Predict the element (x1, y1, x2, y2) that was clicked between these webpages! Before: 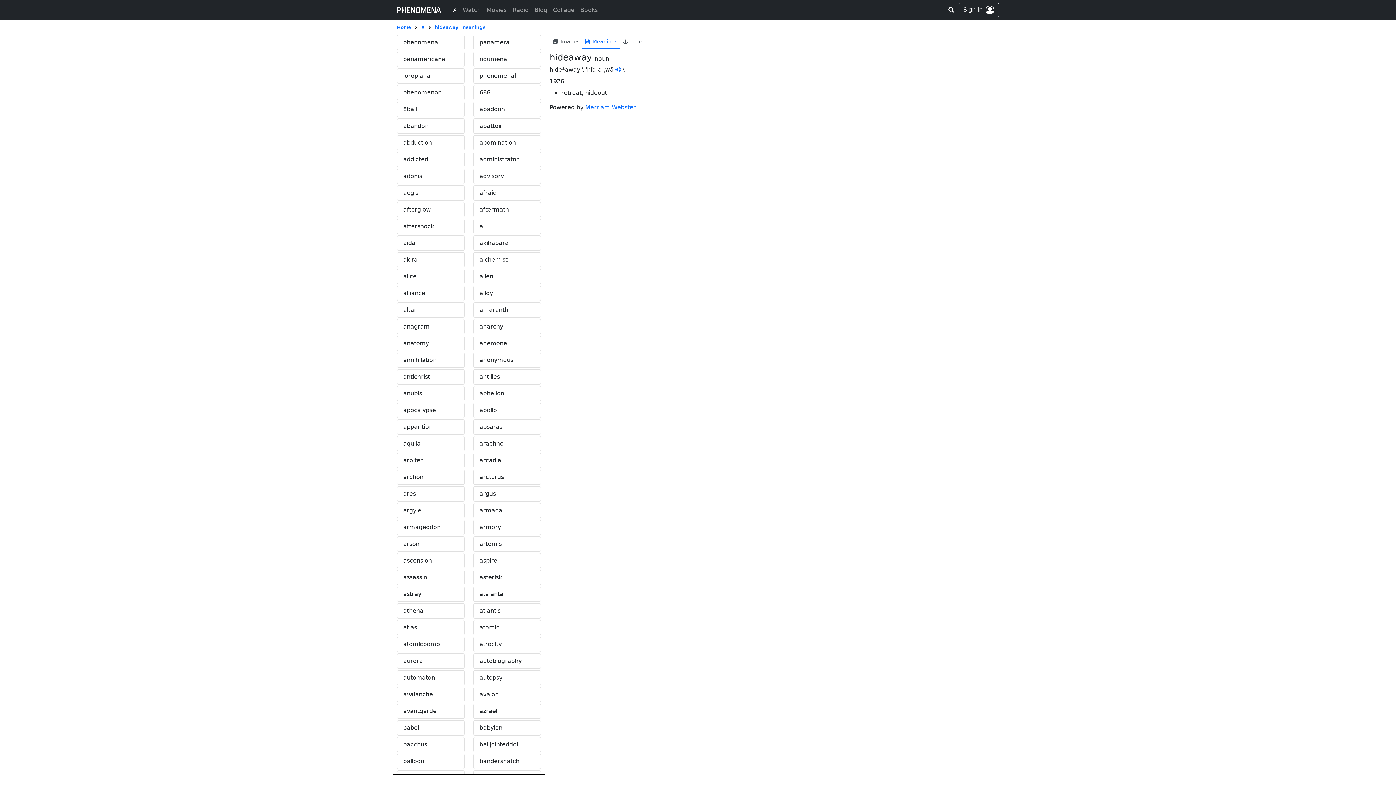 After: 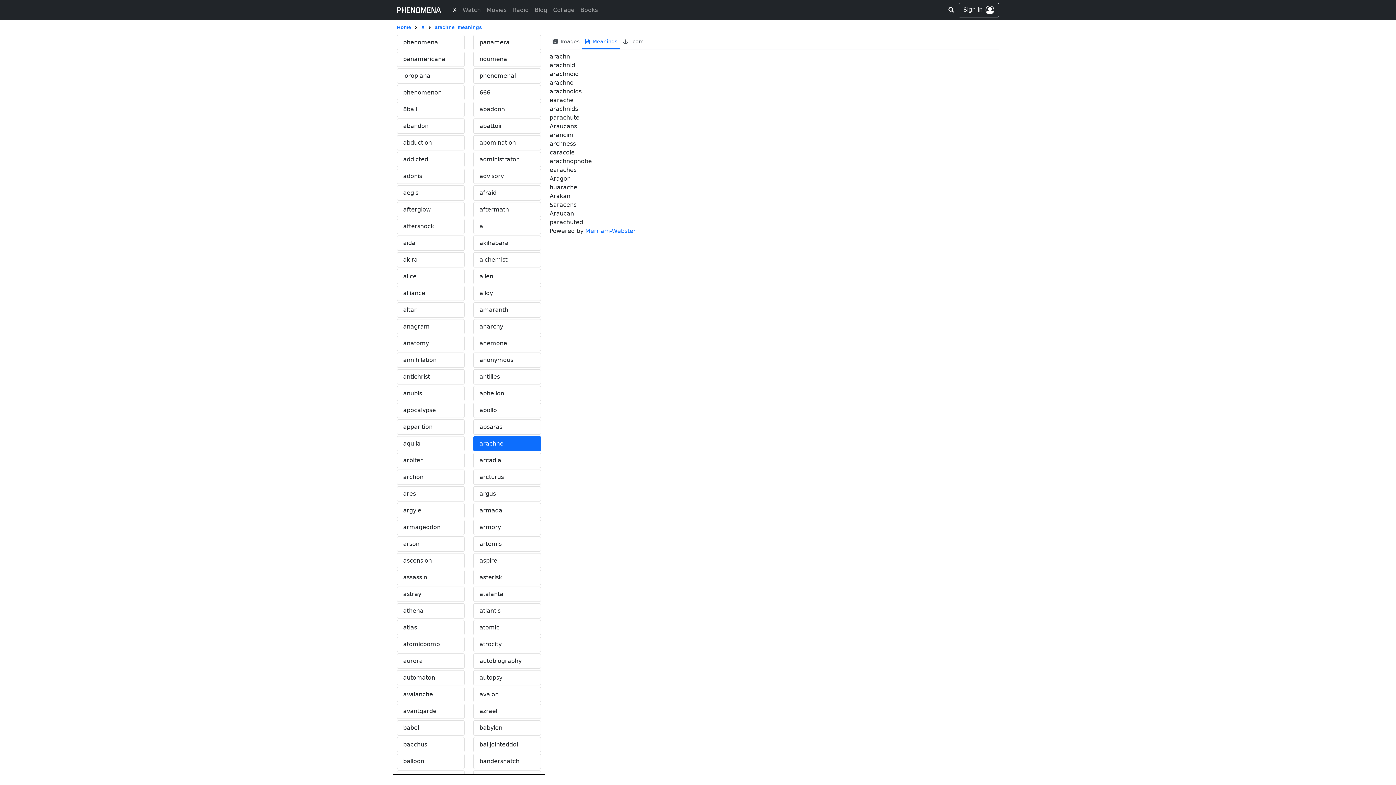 Action: label: arachne bbox: (473, 436, 541, 451)